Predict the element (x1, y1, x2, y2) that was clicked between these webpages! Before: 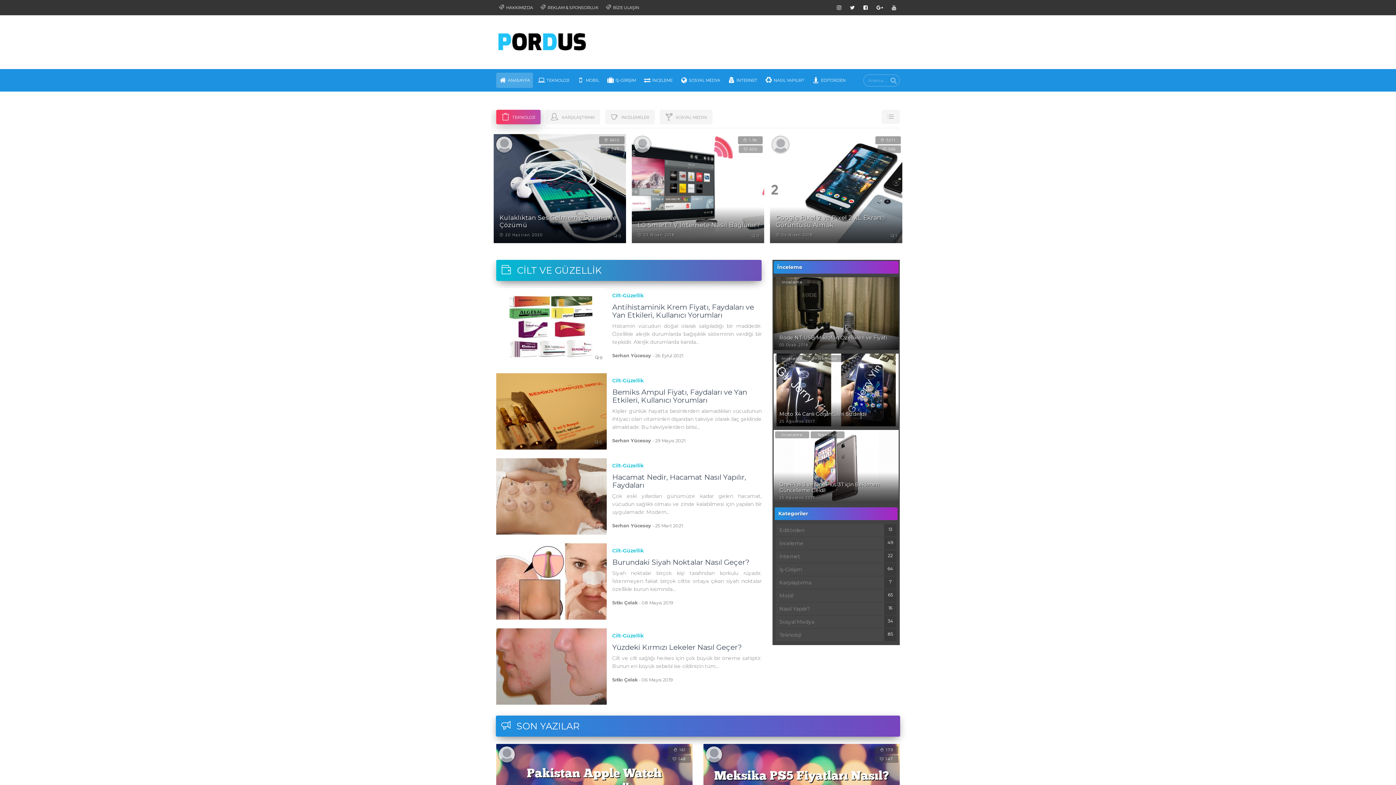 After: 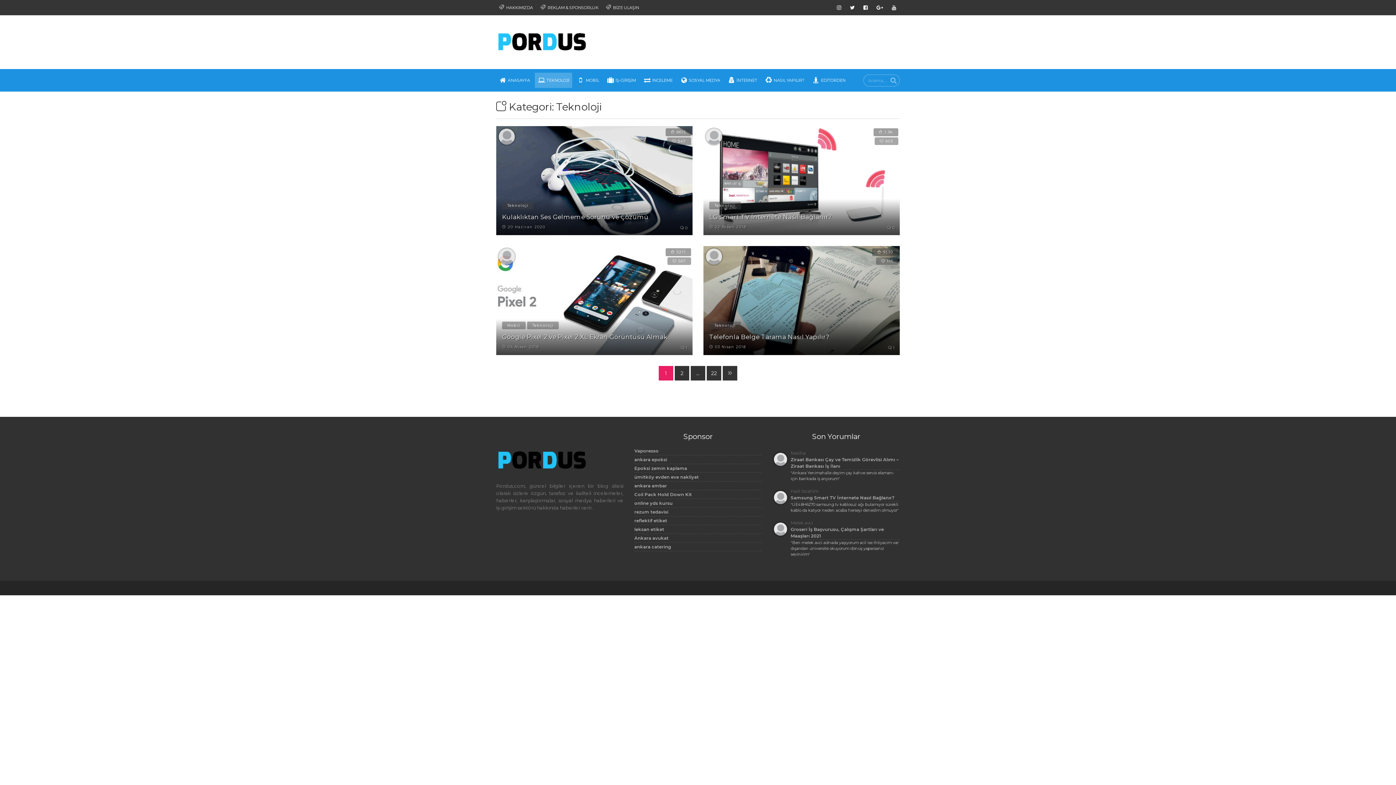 Action: label: TEKNOLOJİ bbox: (534, 72, 572, 88)